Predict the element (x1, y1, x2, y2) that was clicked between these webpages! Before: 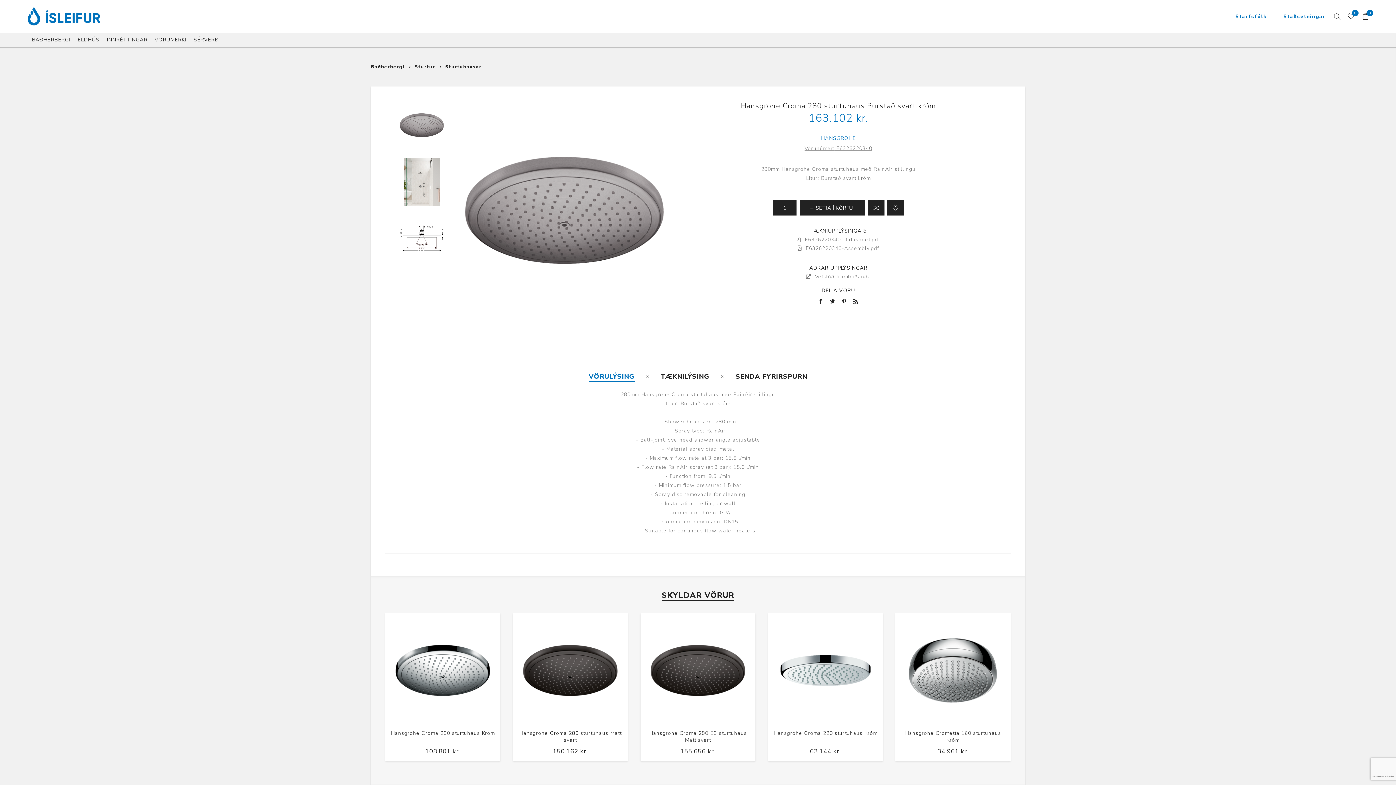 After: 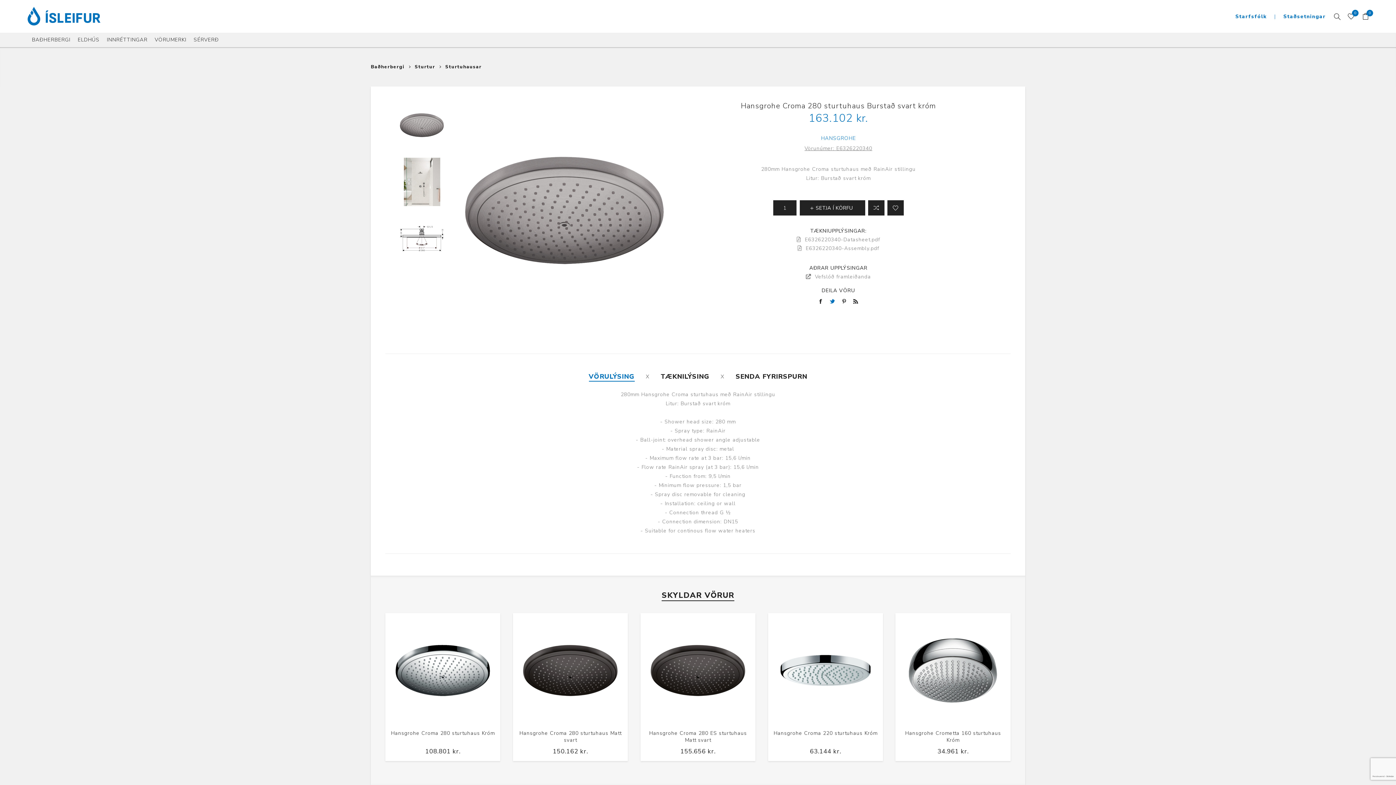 Action: bbox: (827, 296, 838, 307)